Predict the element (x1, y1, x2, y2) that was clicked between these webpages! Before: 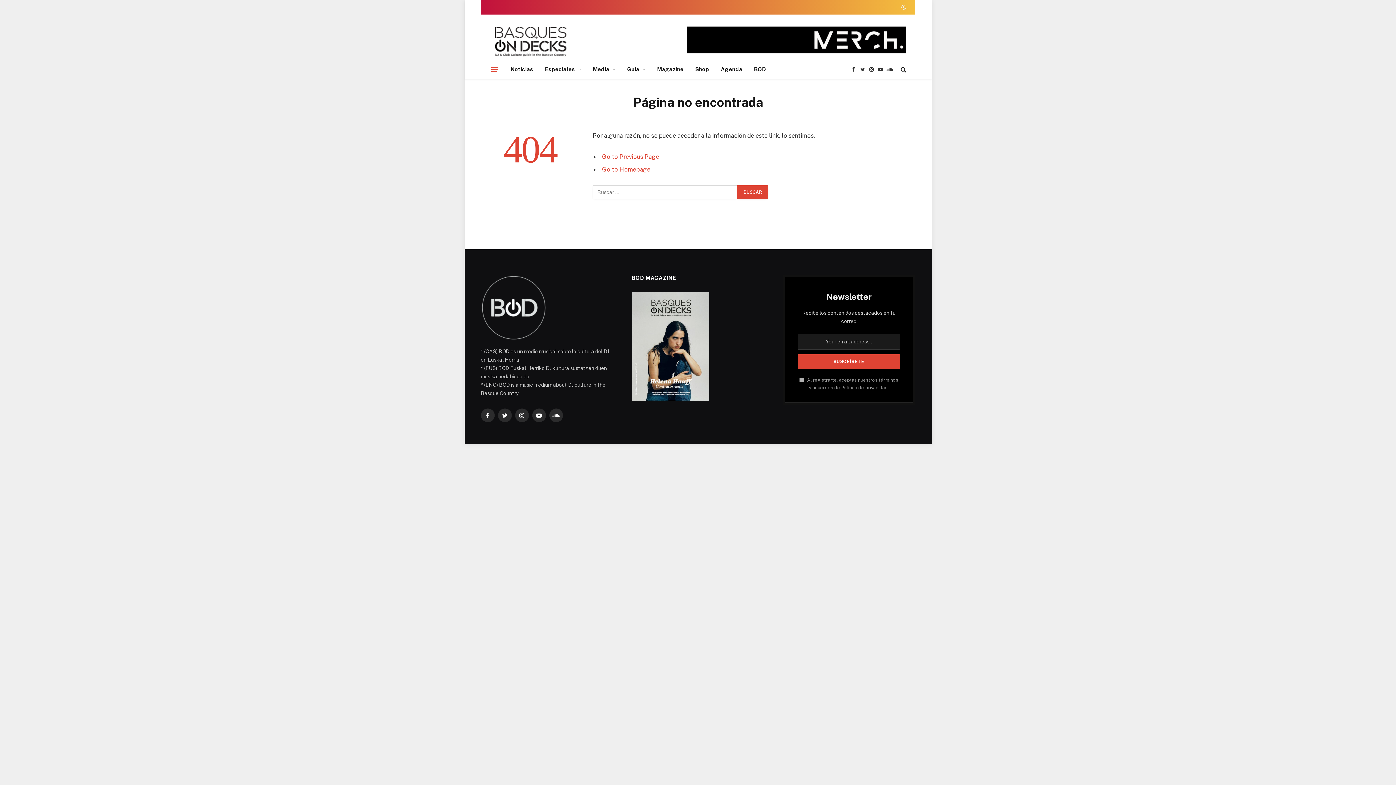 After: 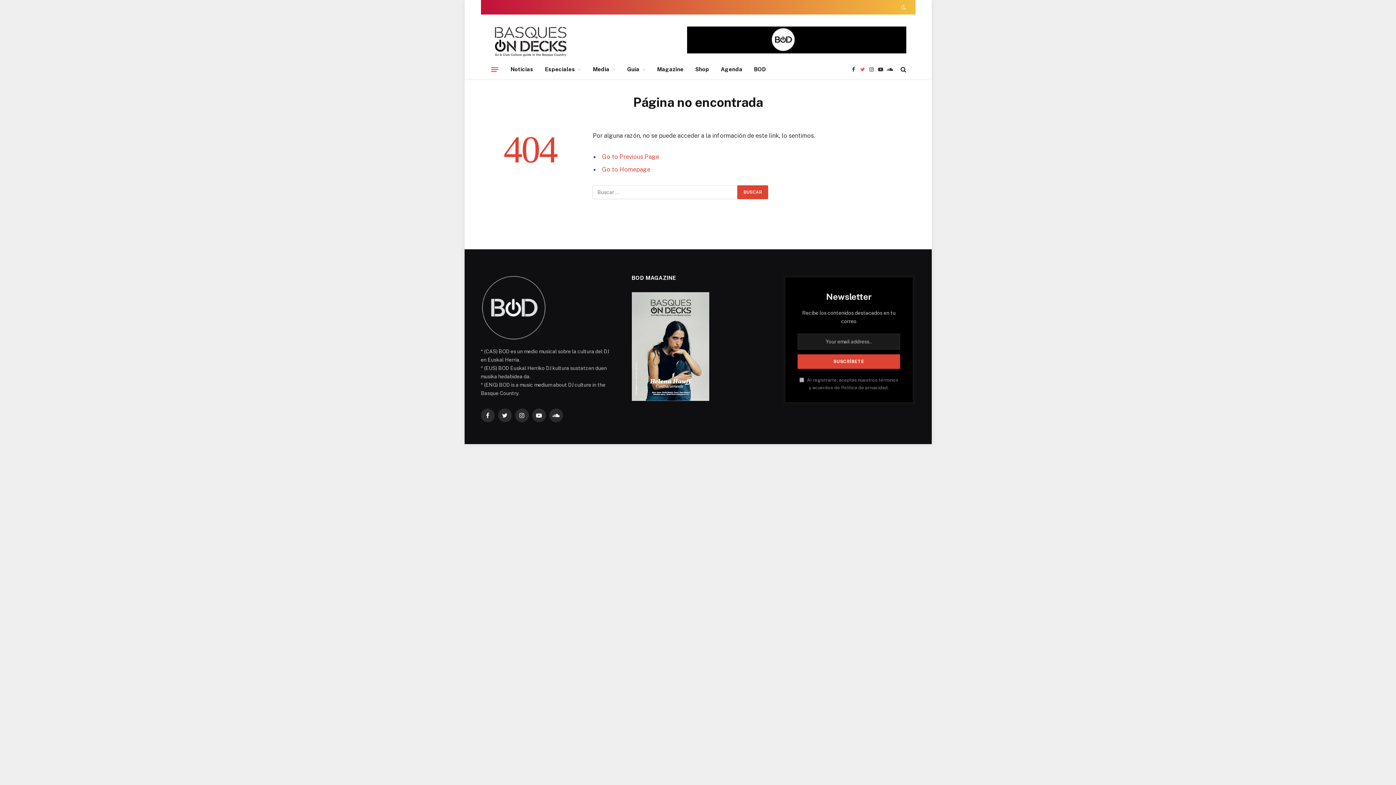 Action: label: Twitter bbox: (858, 61, 866, 77)